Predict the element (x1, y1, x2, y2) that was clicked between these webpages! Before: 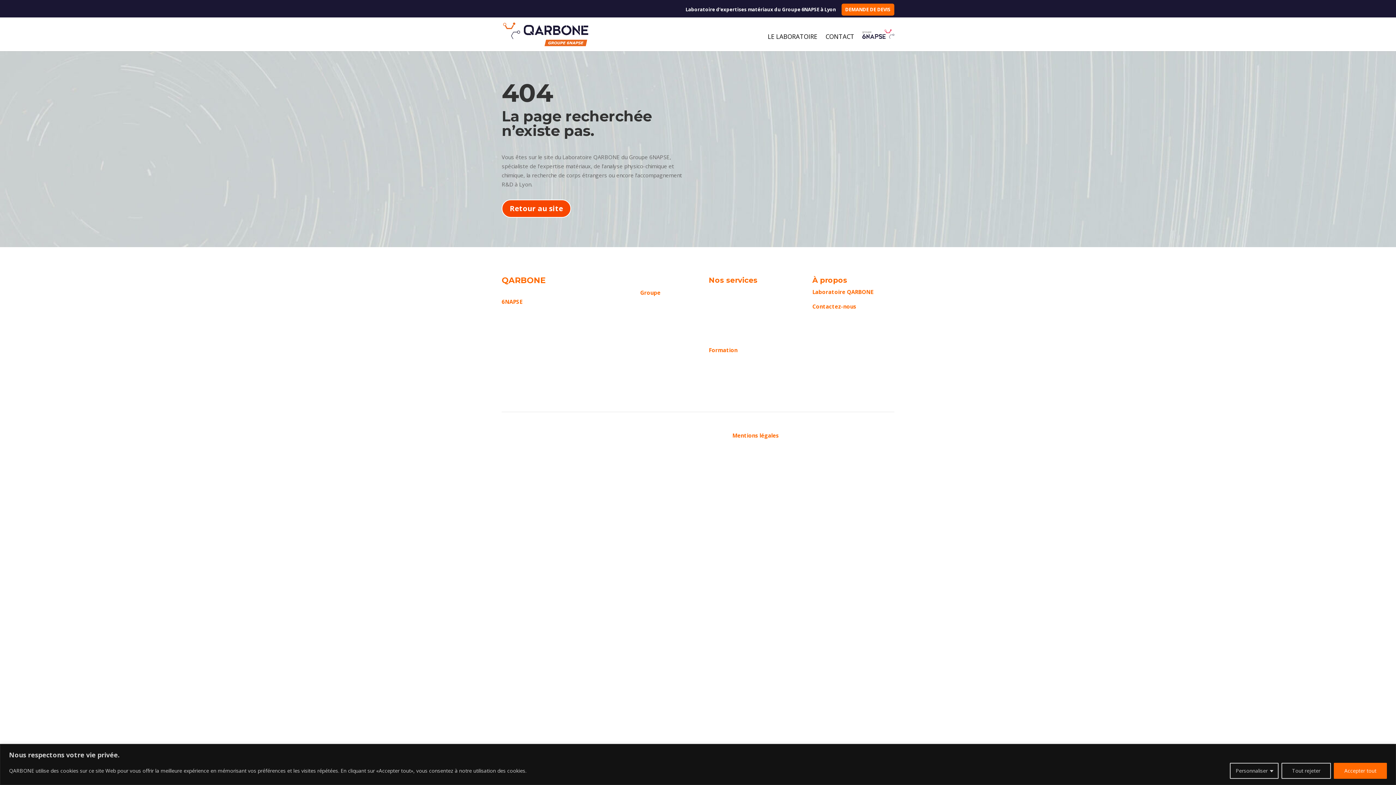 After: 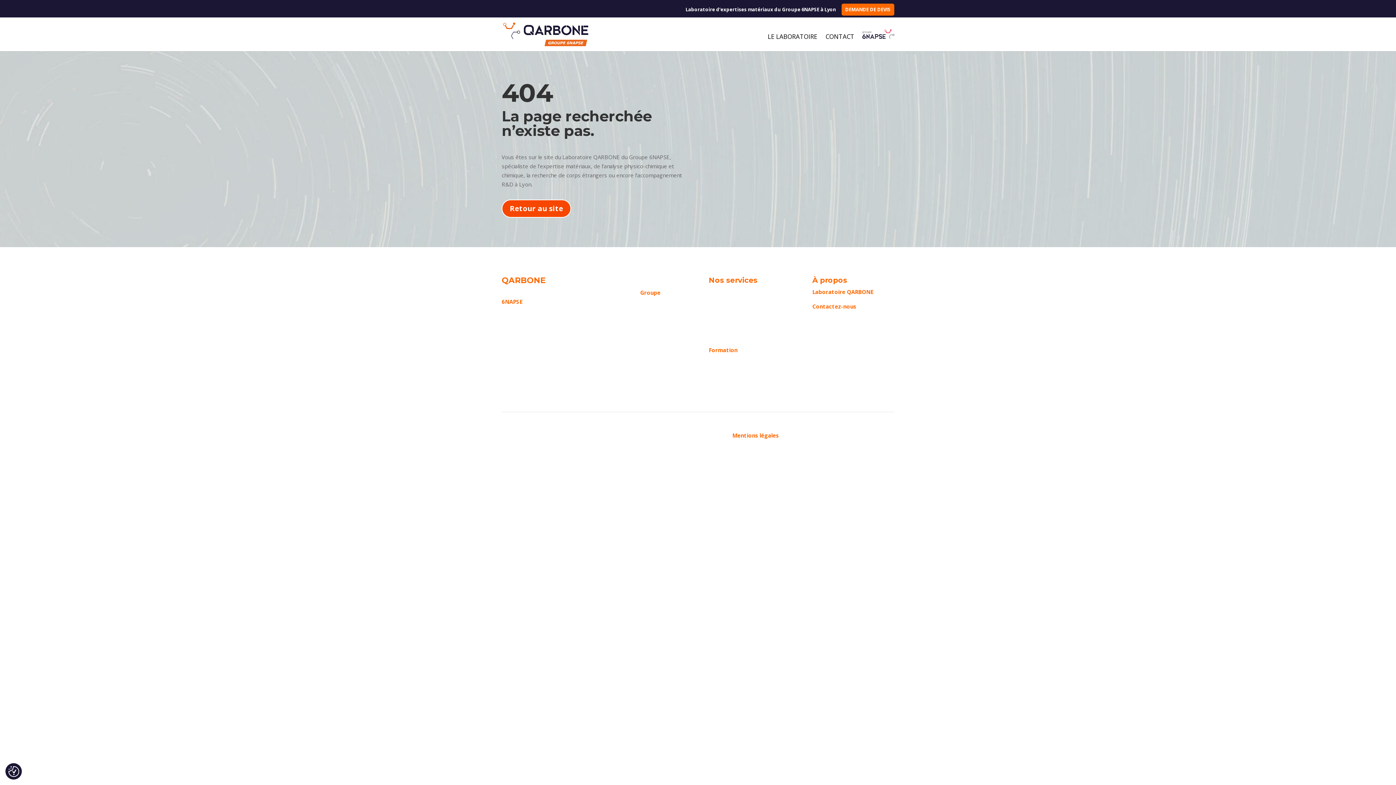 Action: label: Accepter tout bbox: (1334, 763, 1387, 779)